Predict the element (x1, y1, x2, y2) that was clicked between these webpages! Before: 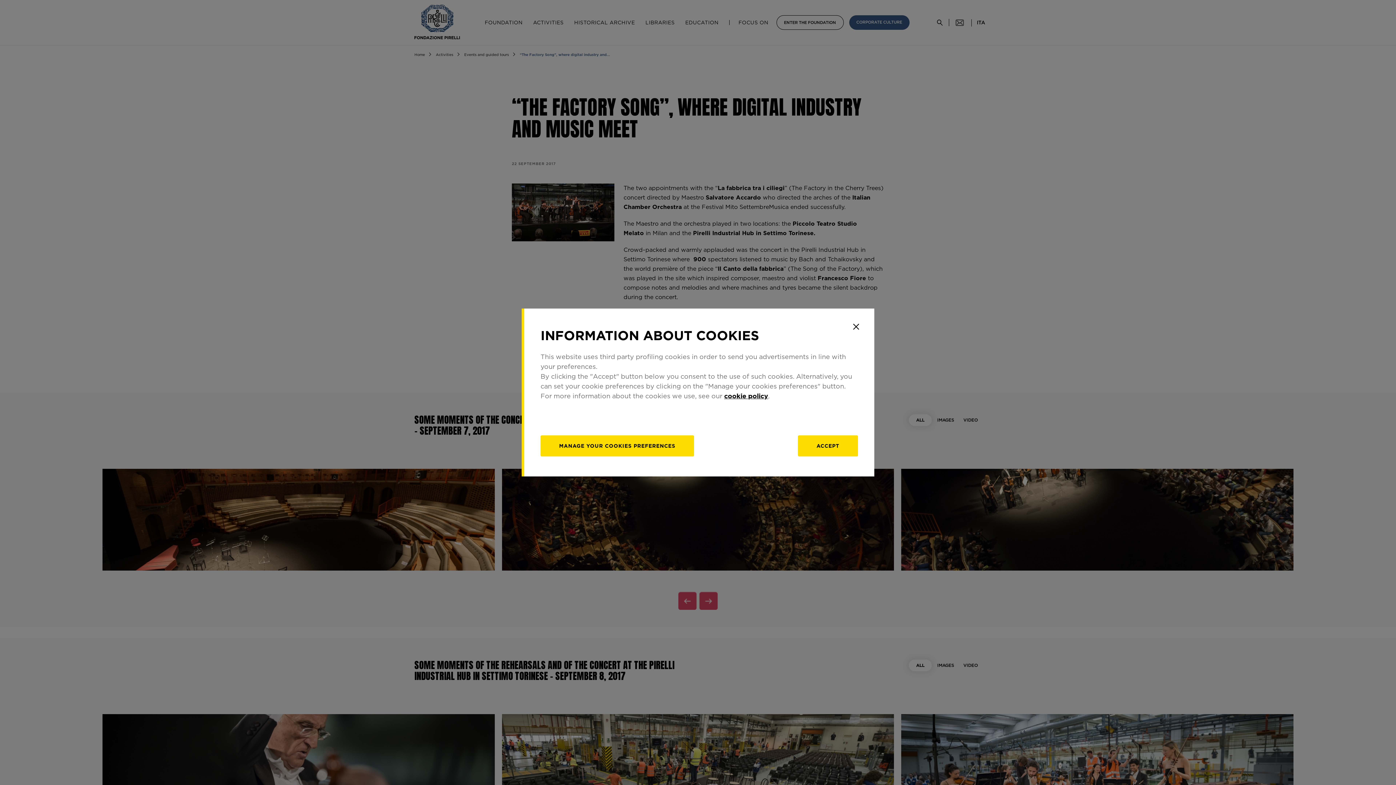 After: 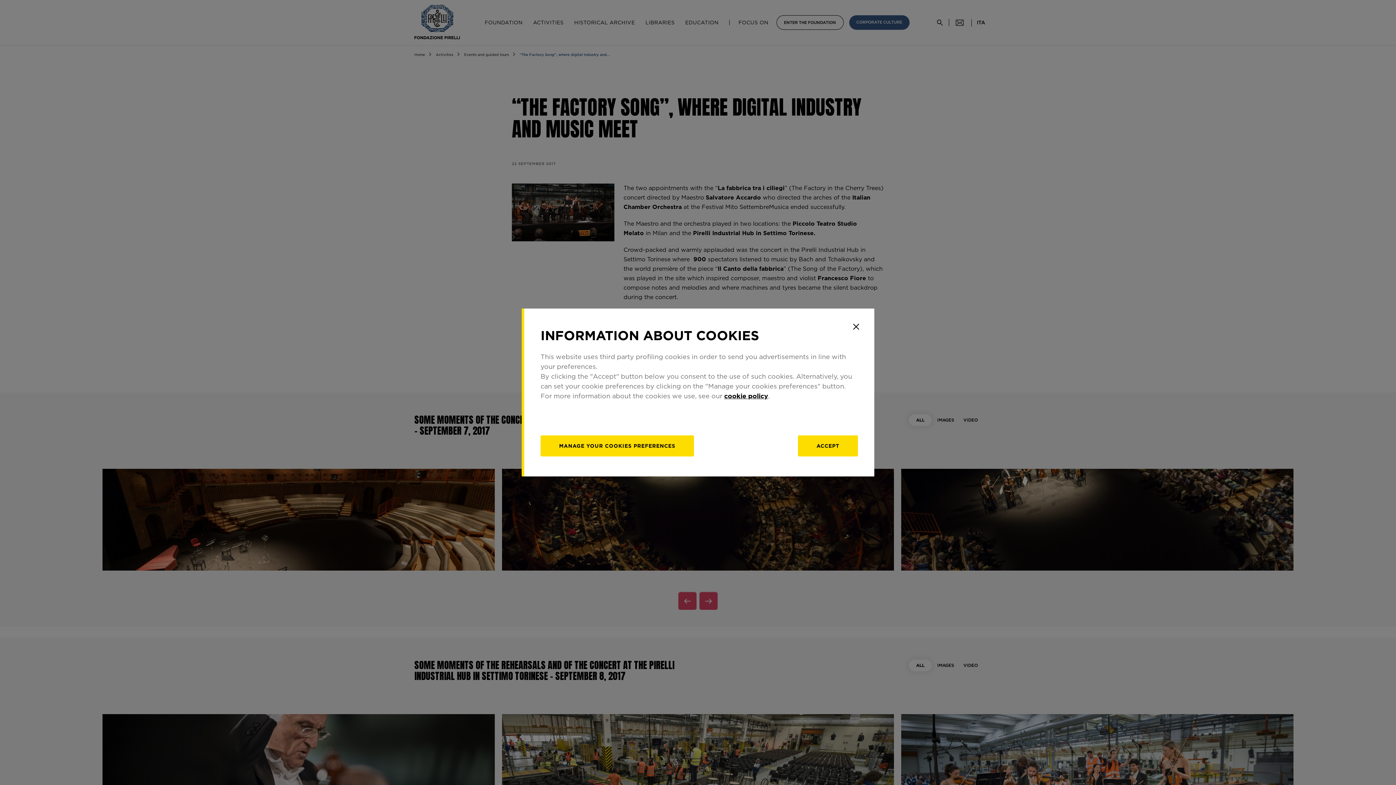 Action: label: cookie policy bbox: (724, 392, 768, 400)